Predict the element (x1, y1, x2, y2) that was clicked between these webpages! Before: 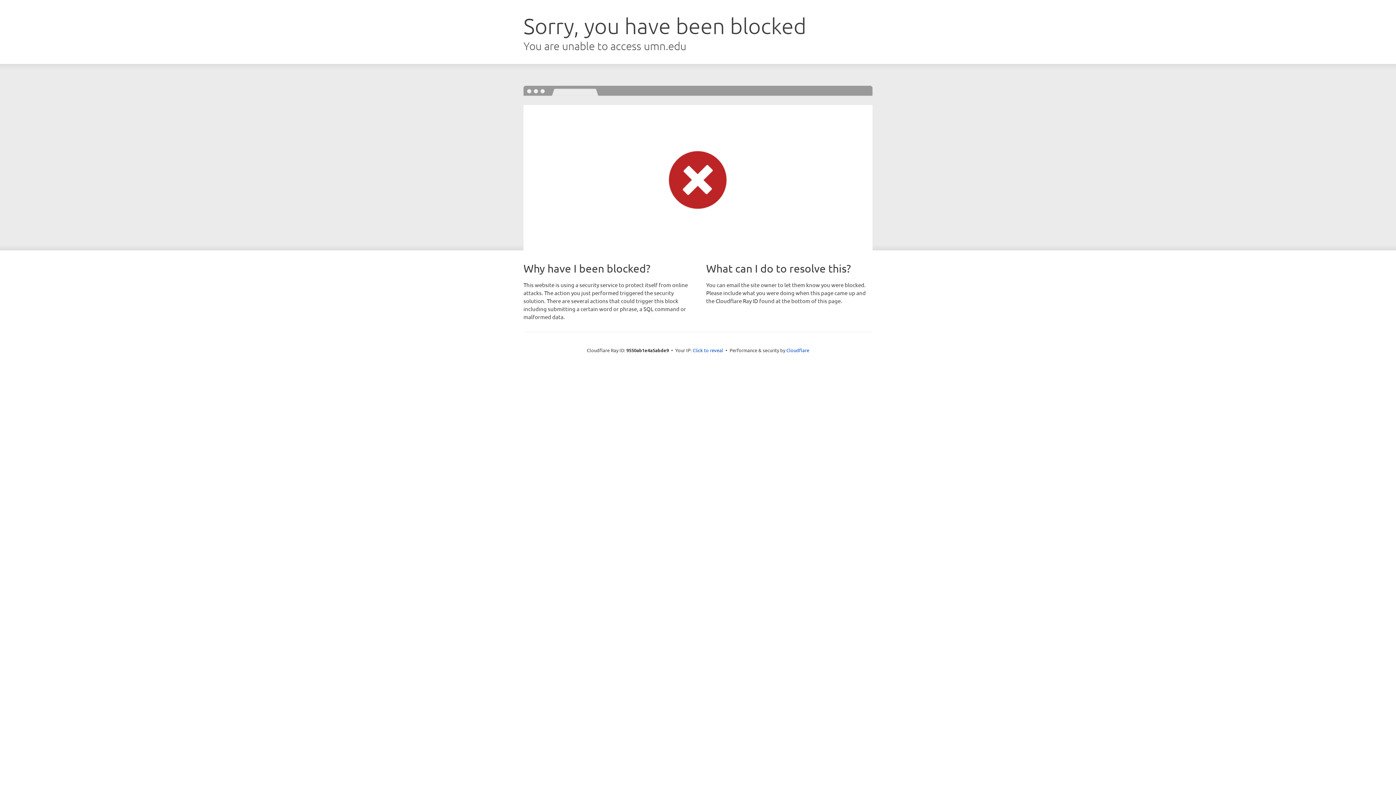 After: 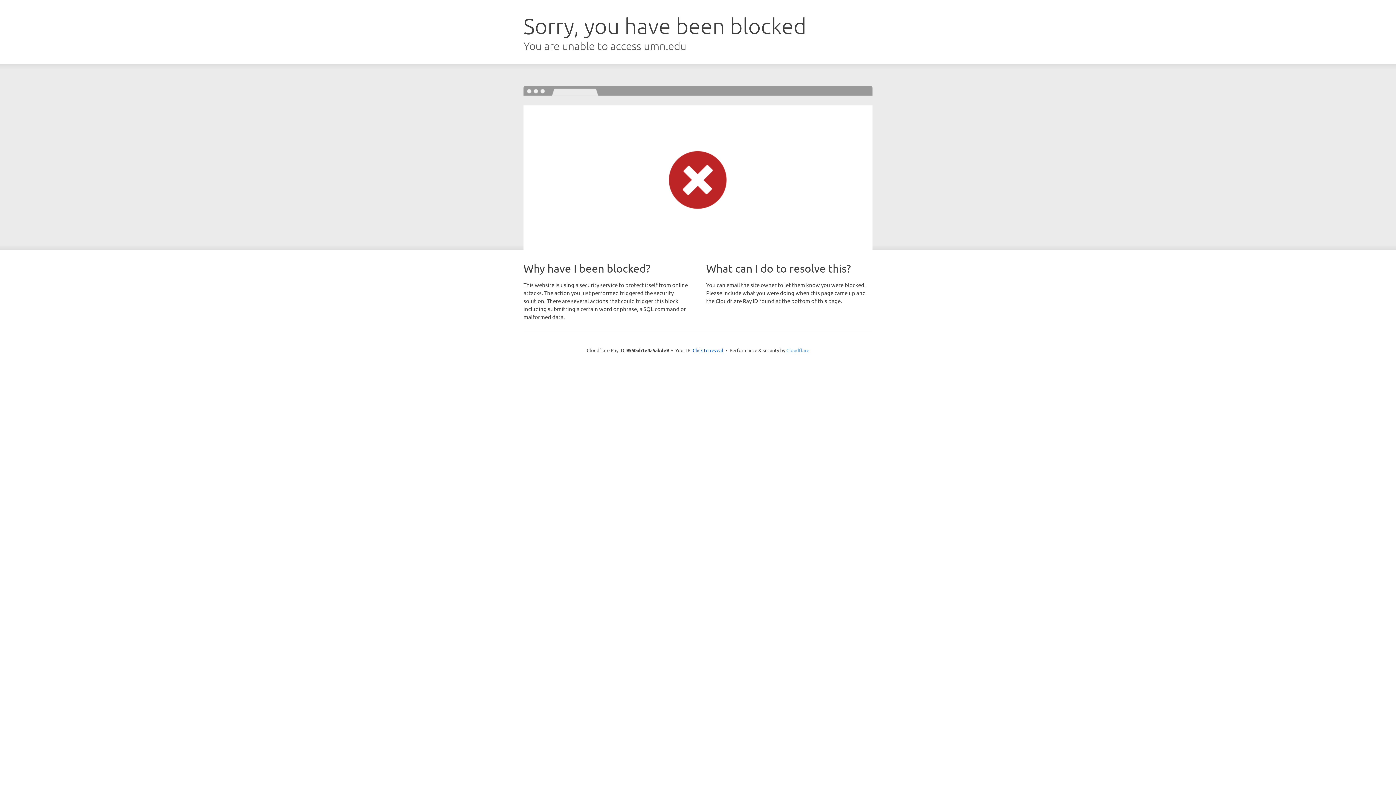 Action: label: Cloudflare bbox: (786, 347, 809, 353)